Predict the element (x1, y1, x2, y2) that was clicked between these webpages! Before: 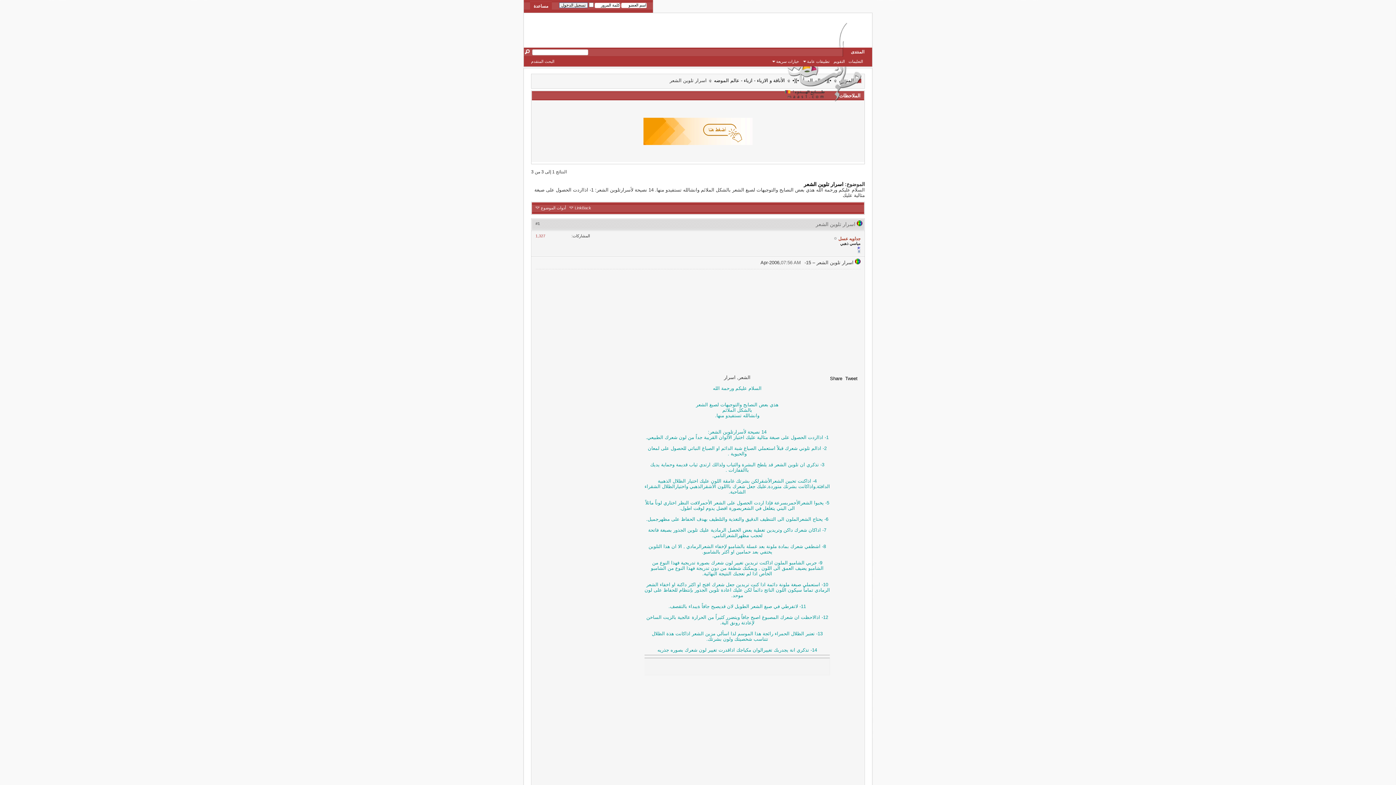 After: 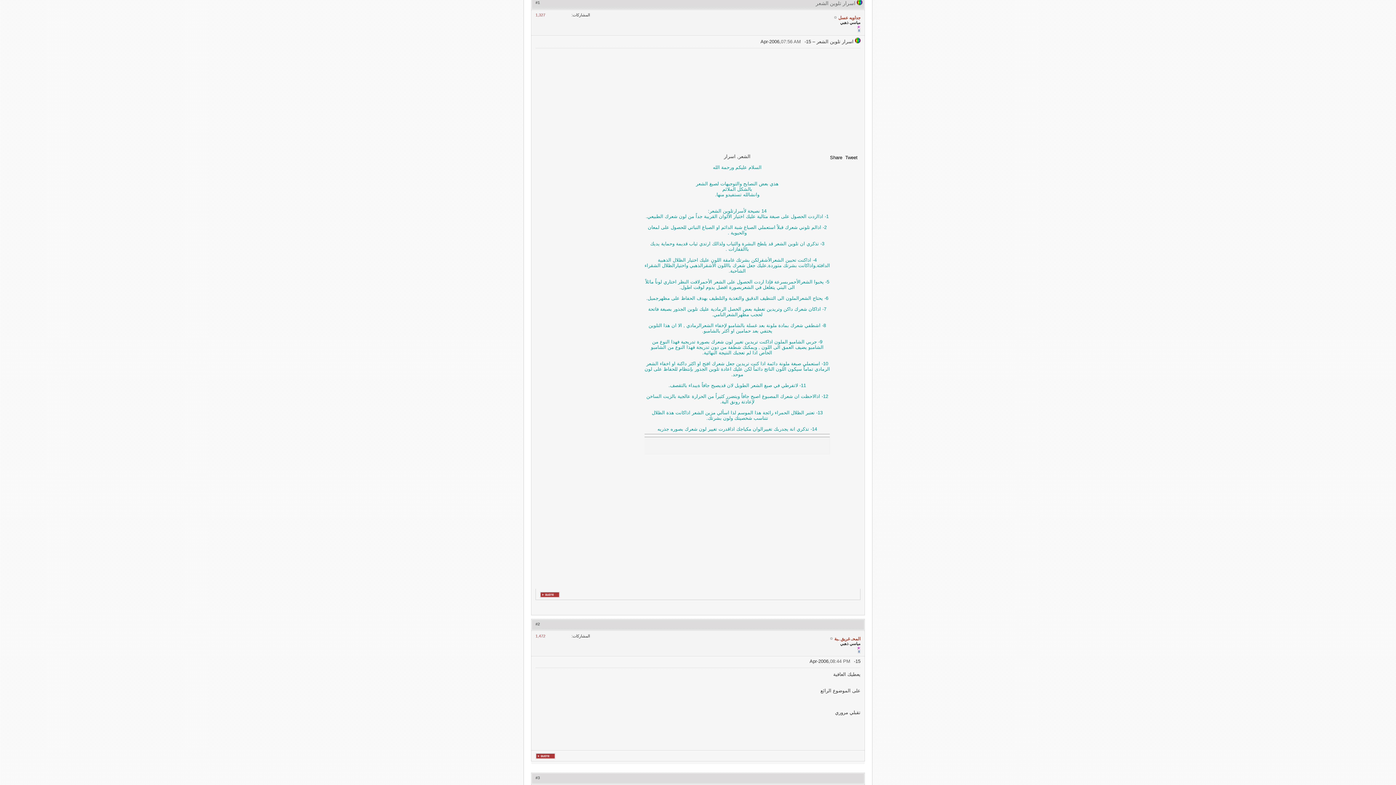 Action: bbox: (535, 221, 540, 225) label: #1